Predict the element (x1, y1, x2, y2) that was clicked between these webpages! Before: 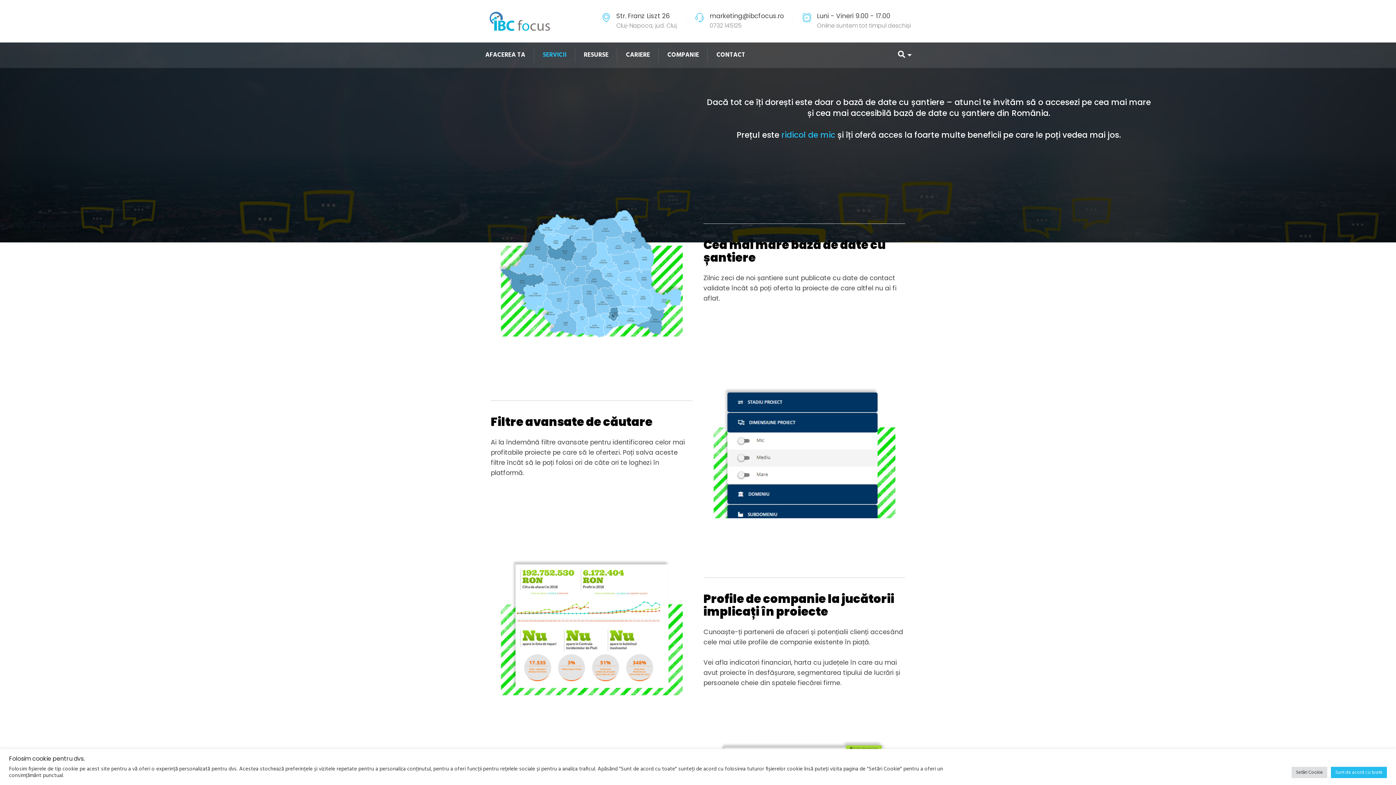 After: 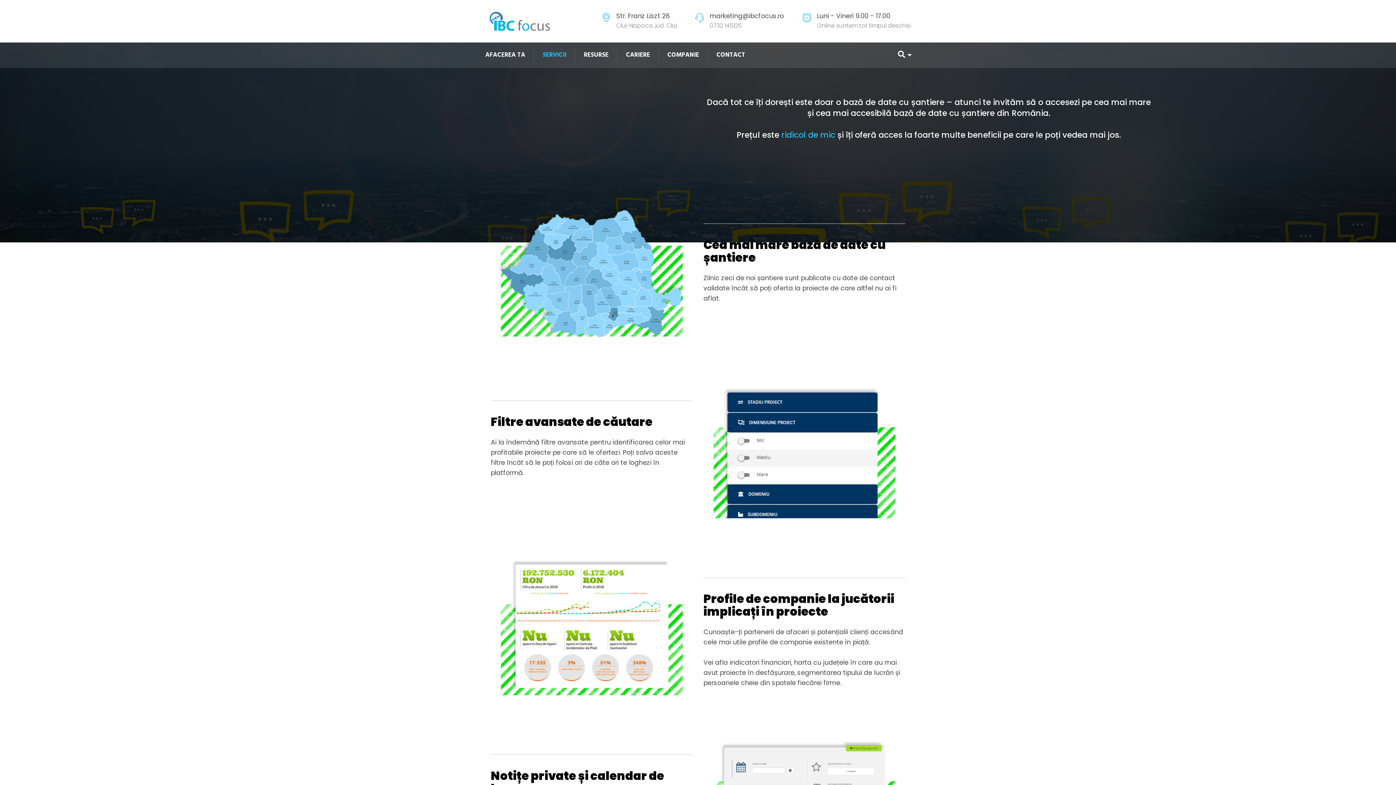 Action: label: Sunt de acord cu toate bbox: (1331, 767, 1387, 778)